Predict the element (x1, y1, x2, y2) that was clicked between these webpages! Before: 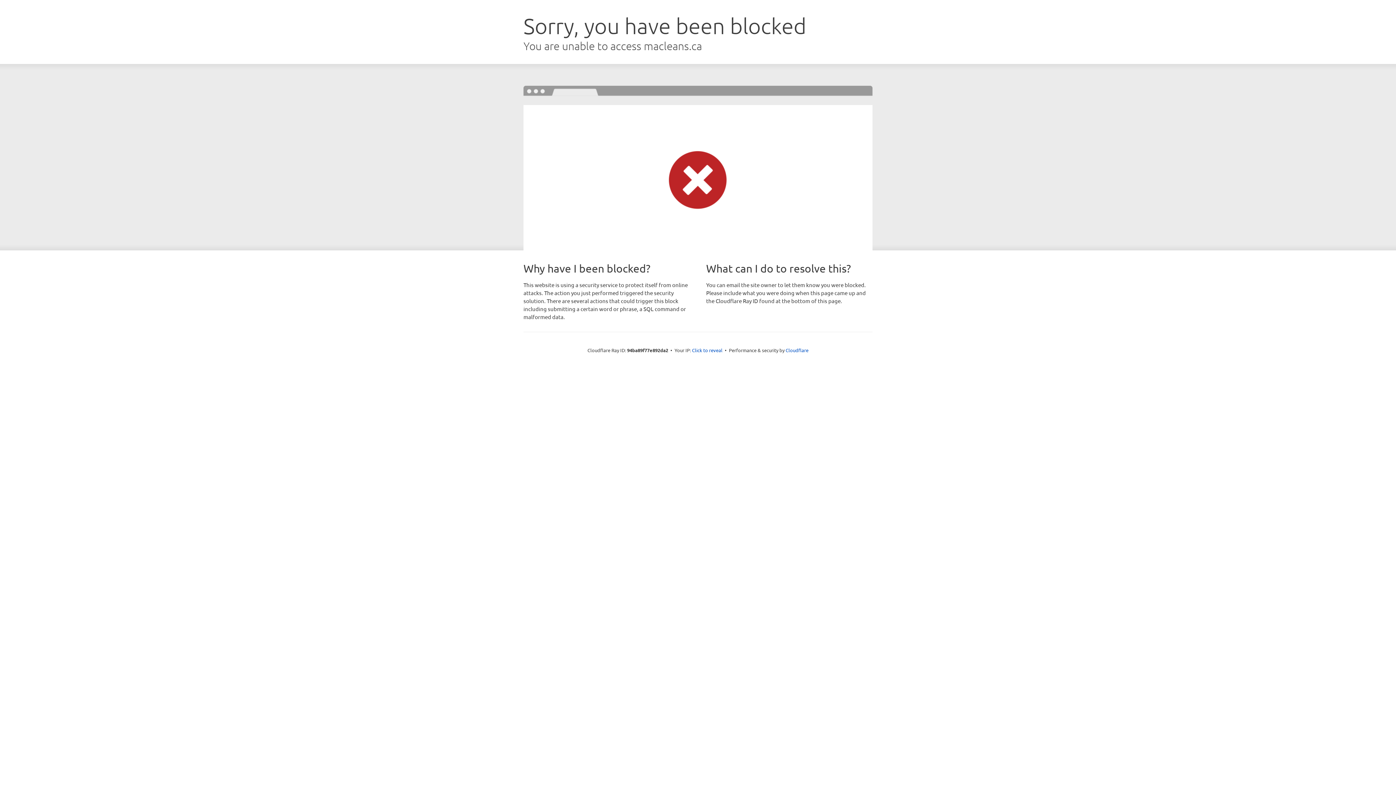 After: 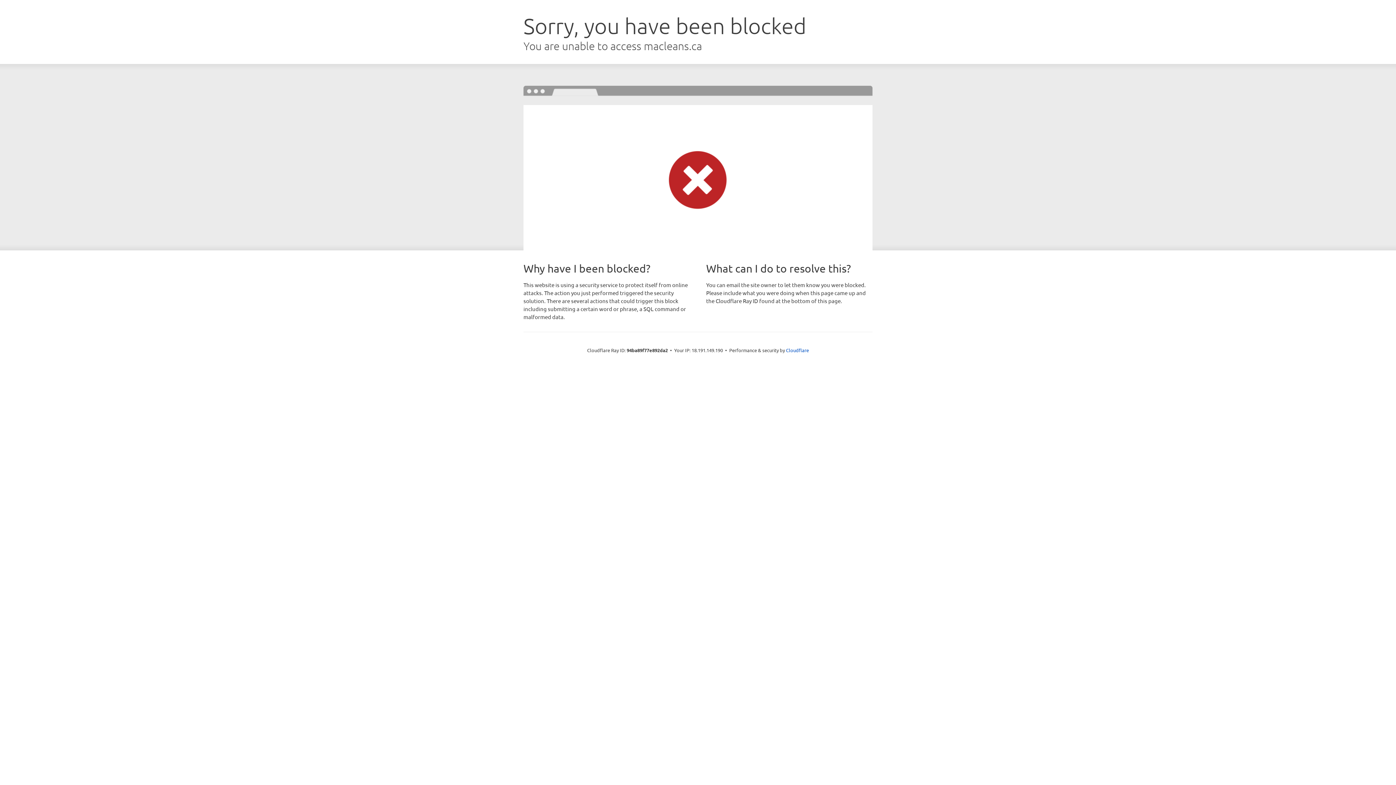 Action: bbox: (692, 346, 722, 353) label: Click to reveal